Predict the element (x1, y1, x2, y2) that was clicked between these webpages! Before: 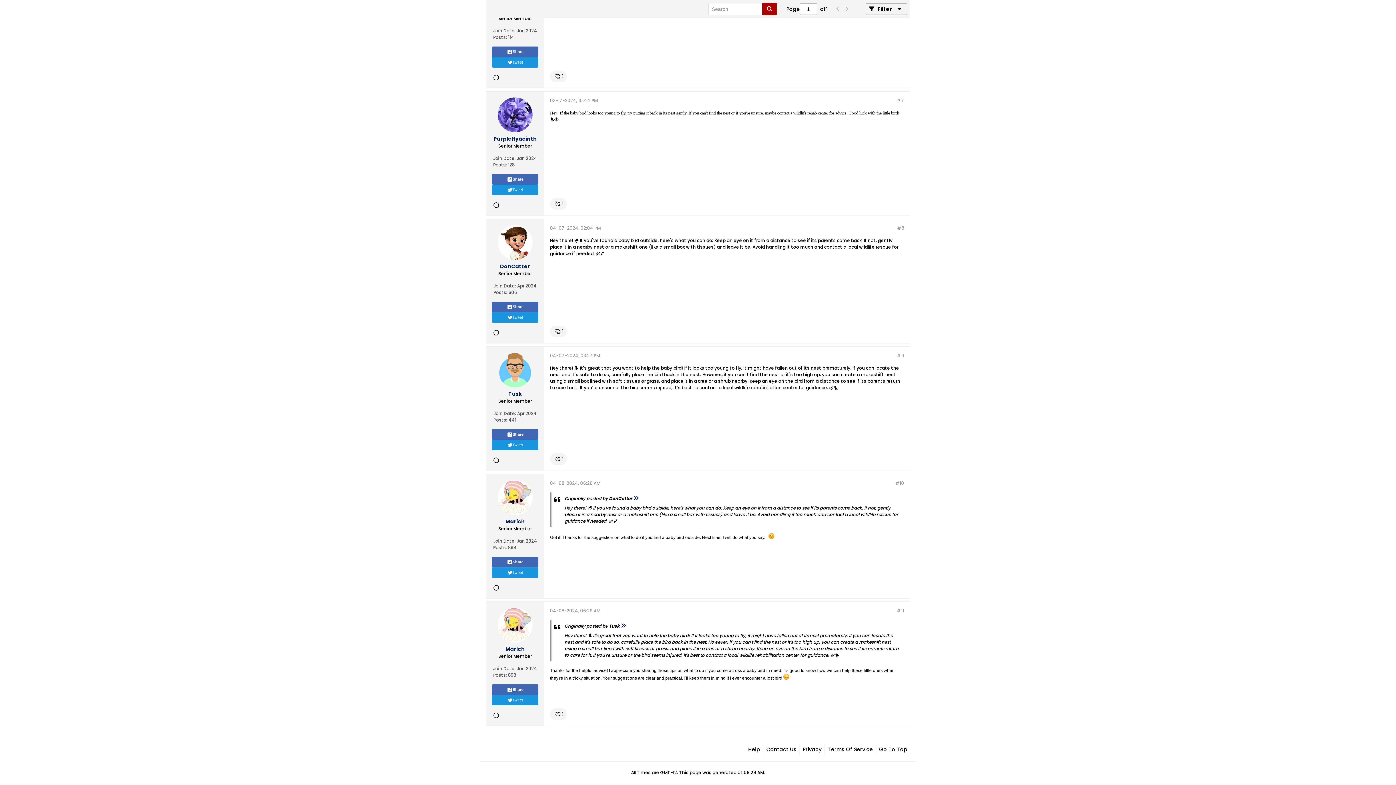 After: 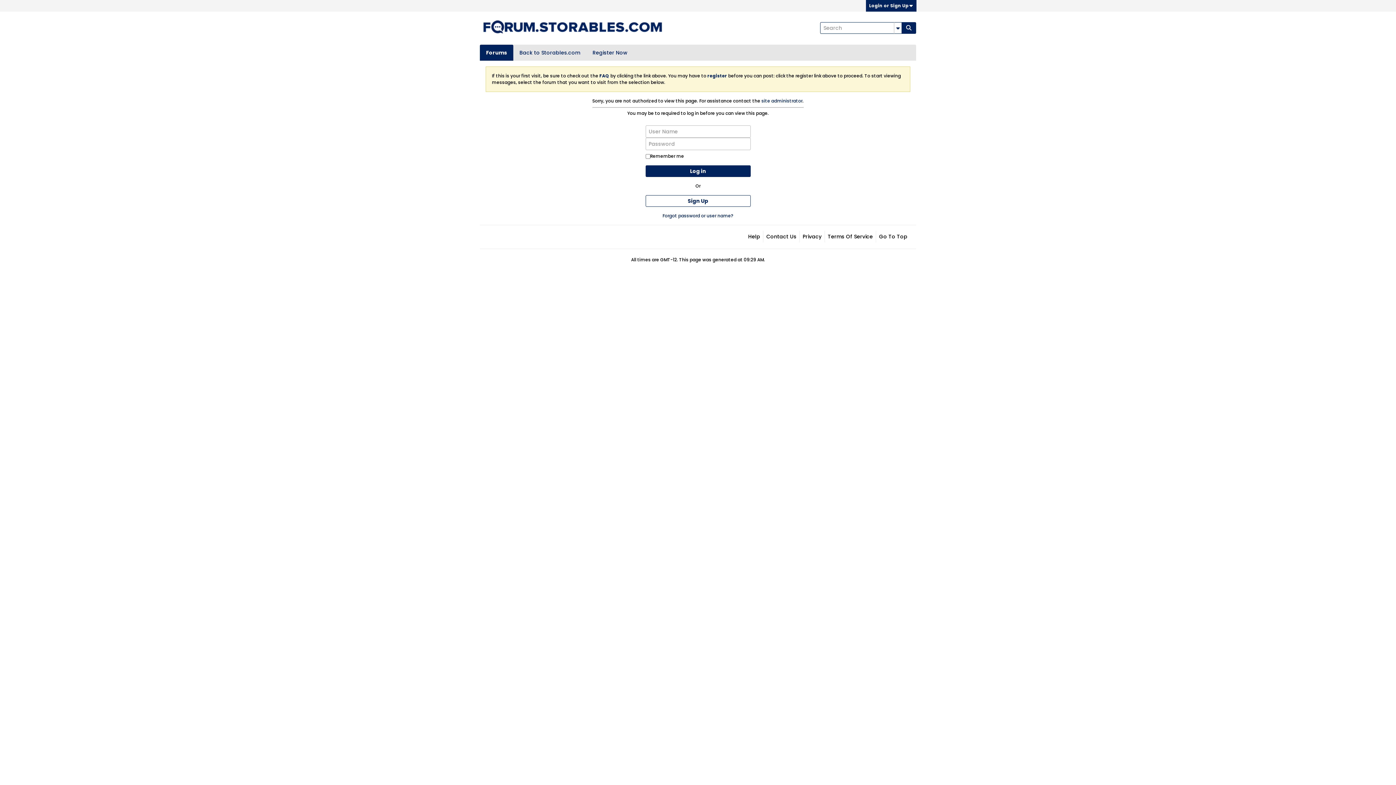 Action: bbox: (497, 225, 532, 260)